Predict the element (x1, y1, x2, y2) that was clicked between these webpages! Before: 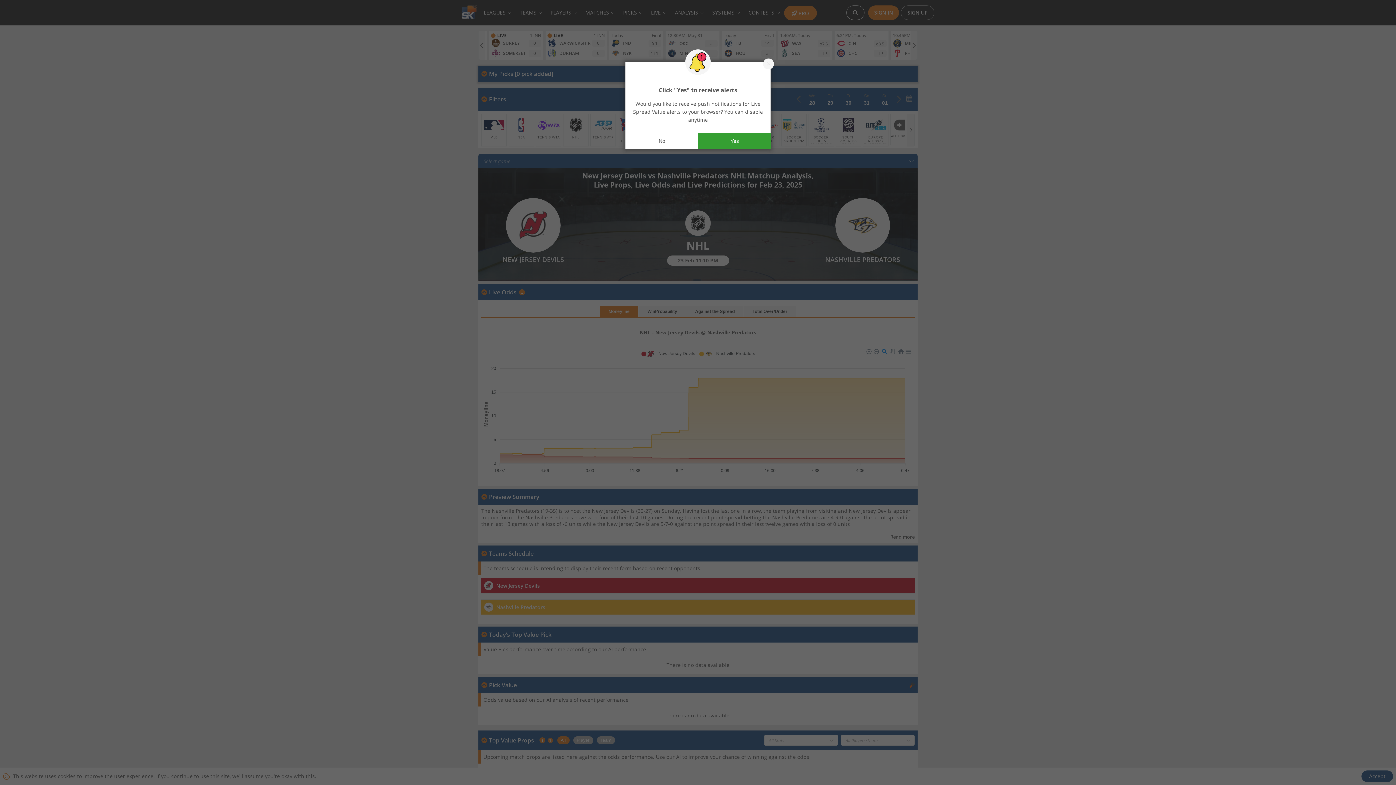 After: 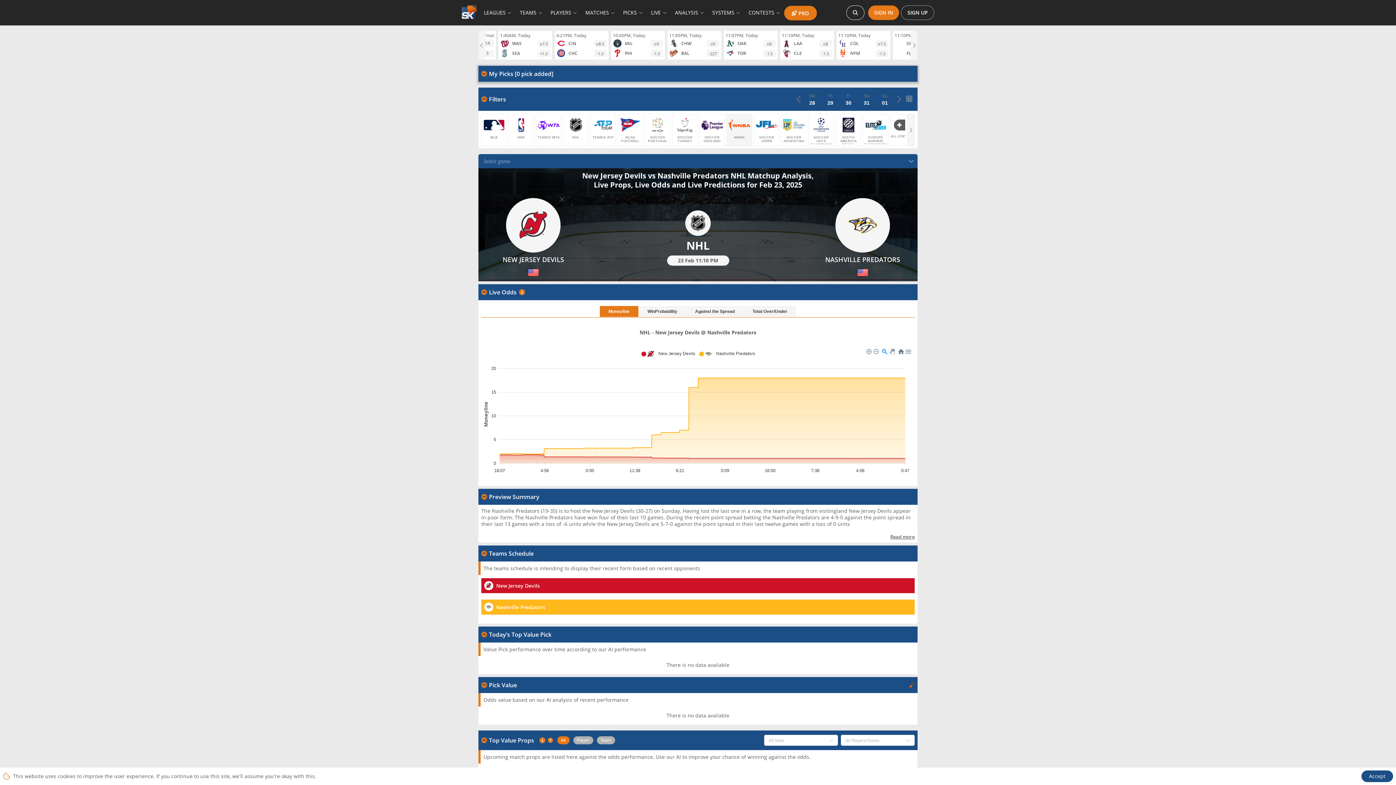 Action: bbox: (698, 132, 771, 149) label: Accept cookies